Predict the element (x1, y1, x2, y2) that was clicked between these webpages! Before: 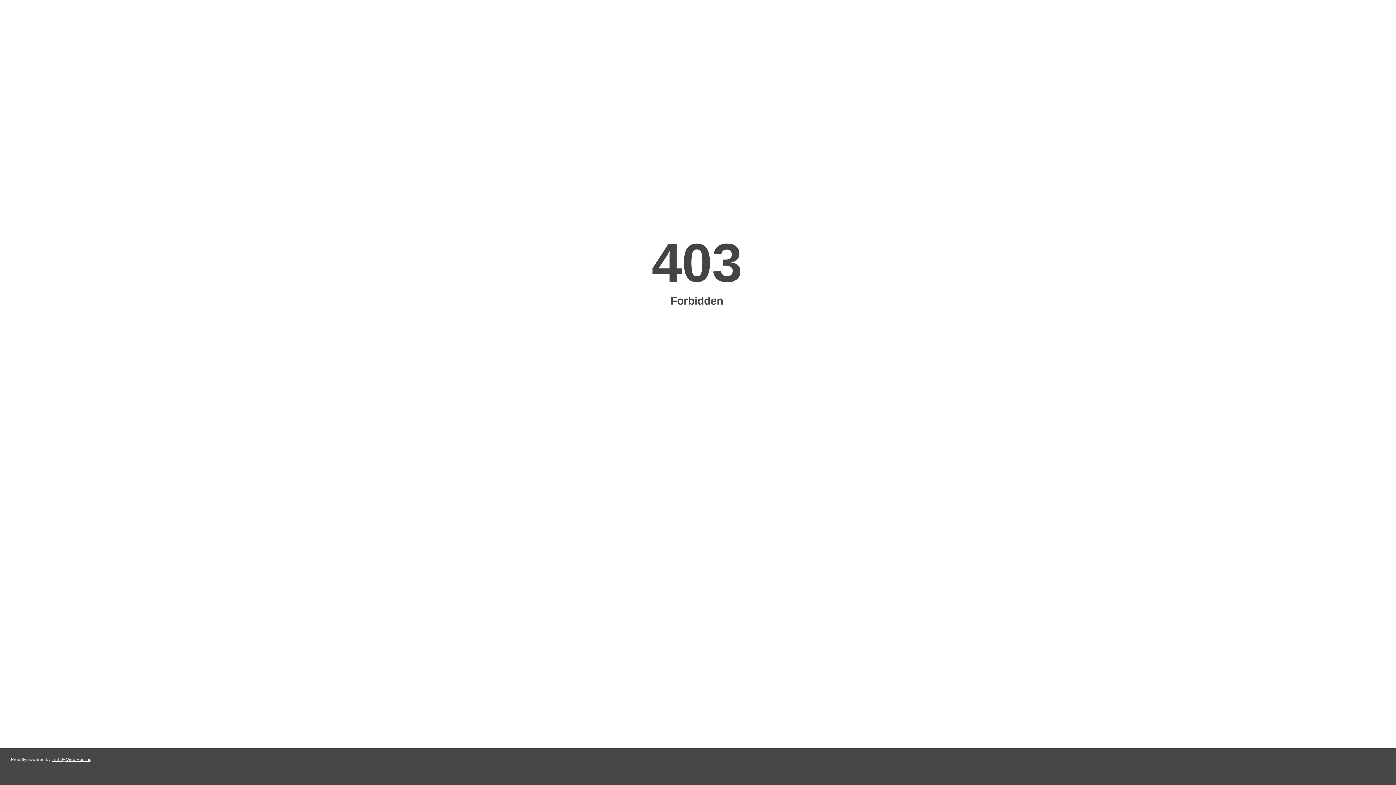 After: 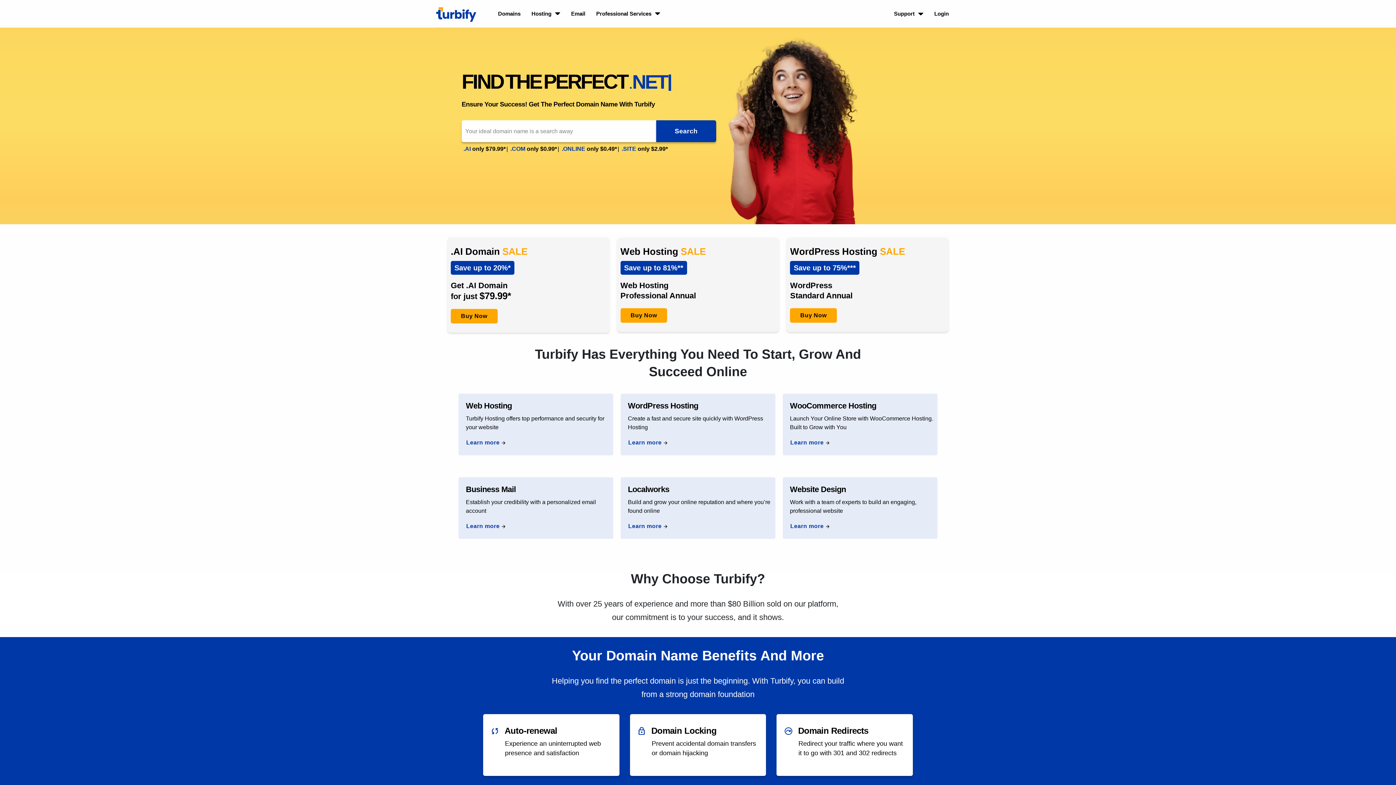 Action: bbox: (51, 757, 91, 762) label: Turbify Web Hosting